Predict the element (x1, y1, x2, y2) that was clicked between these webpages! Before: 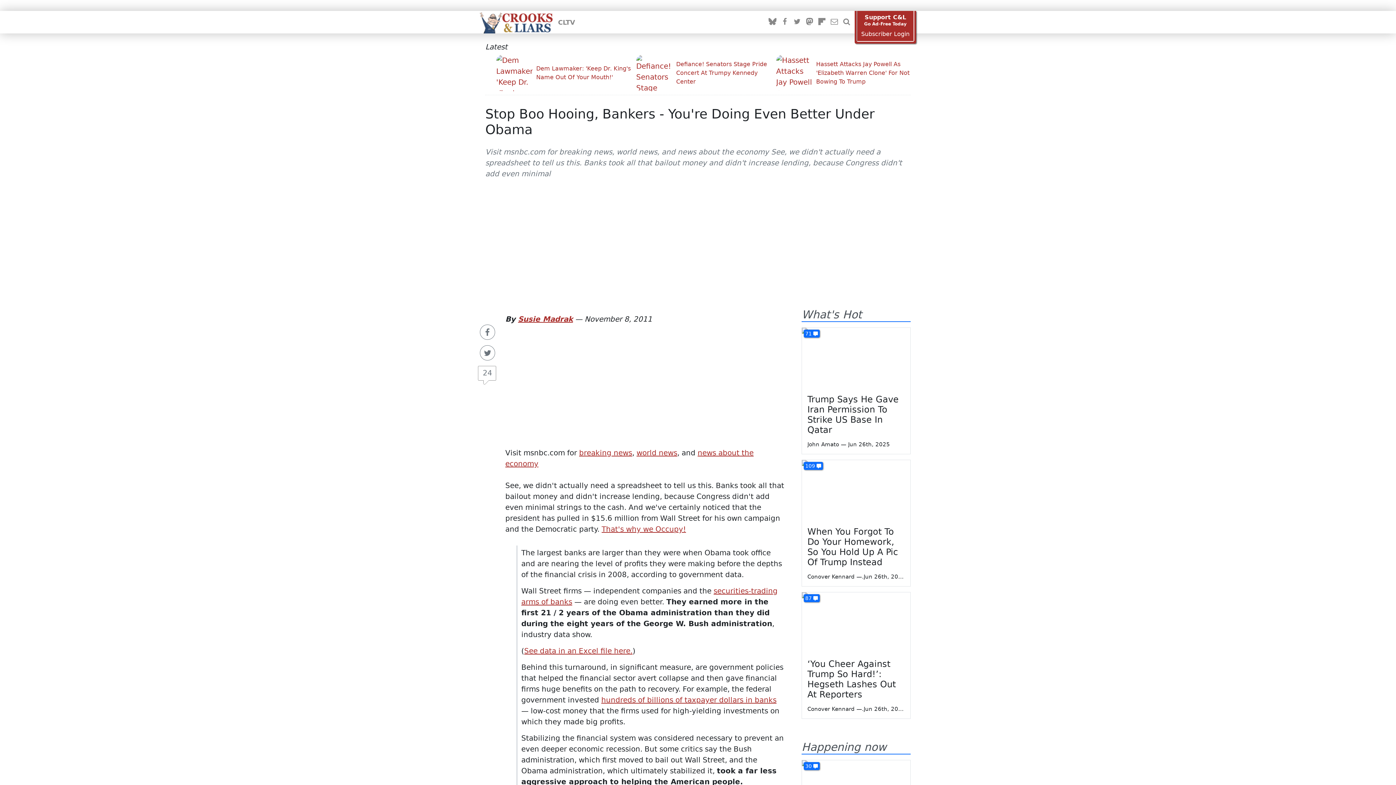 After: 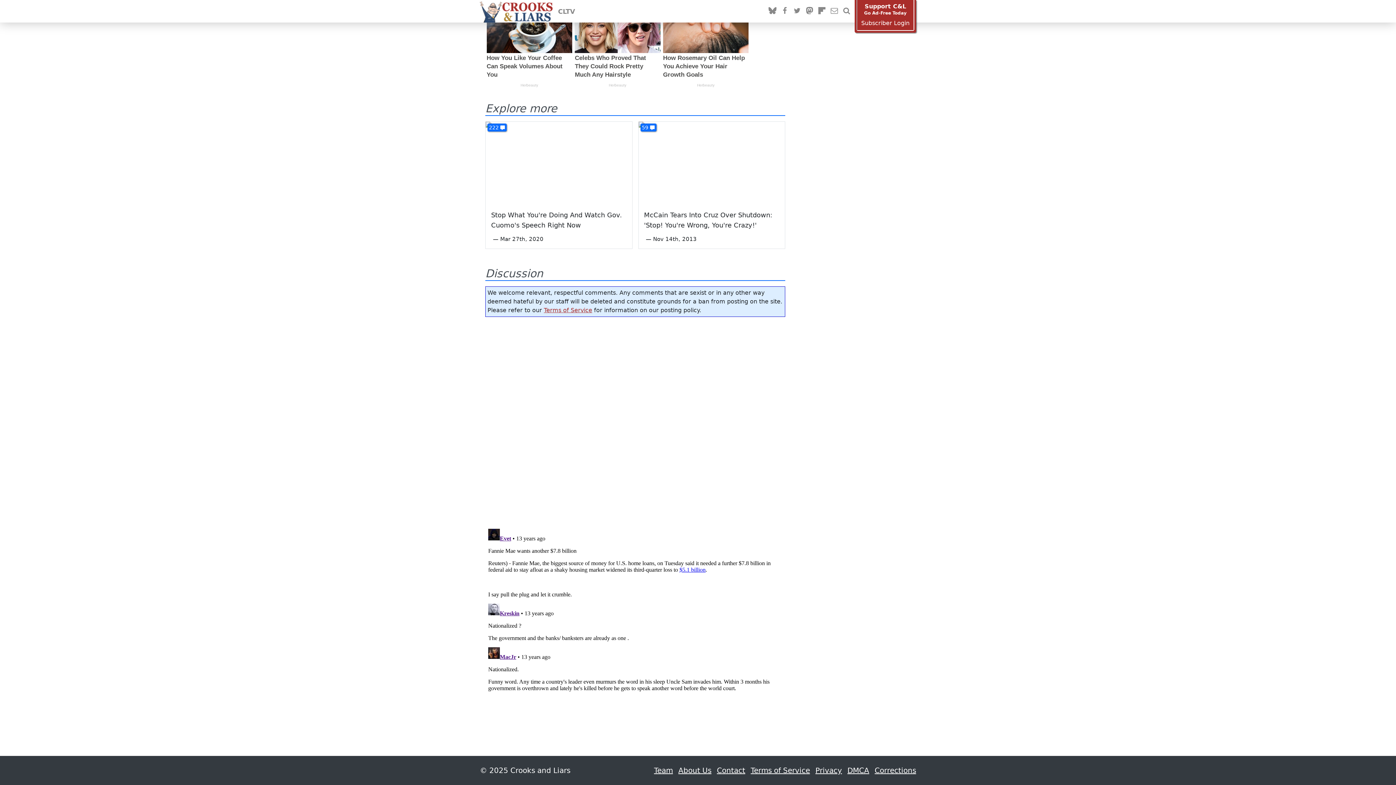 Action: bbox: (478, 366, 497, 380) label: 24